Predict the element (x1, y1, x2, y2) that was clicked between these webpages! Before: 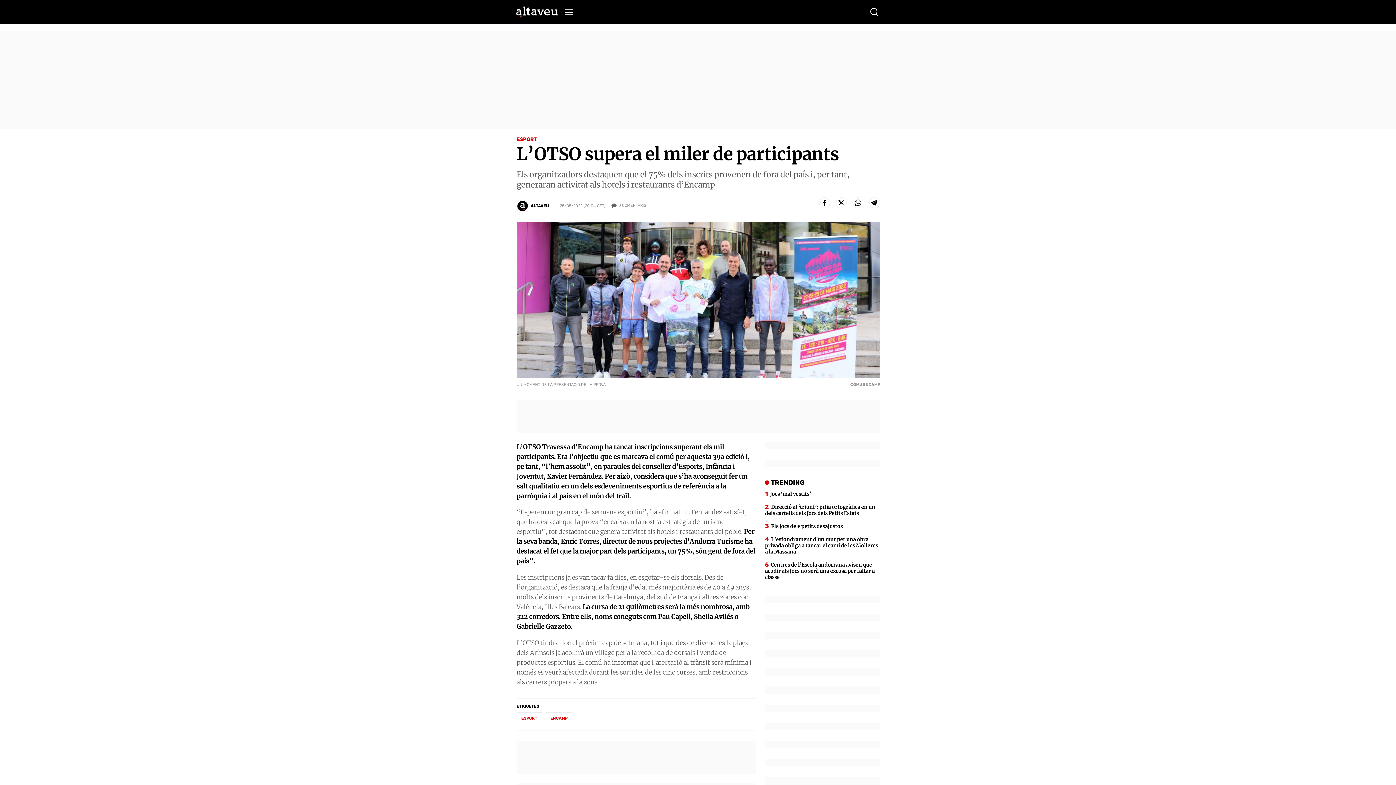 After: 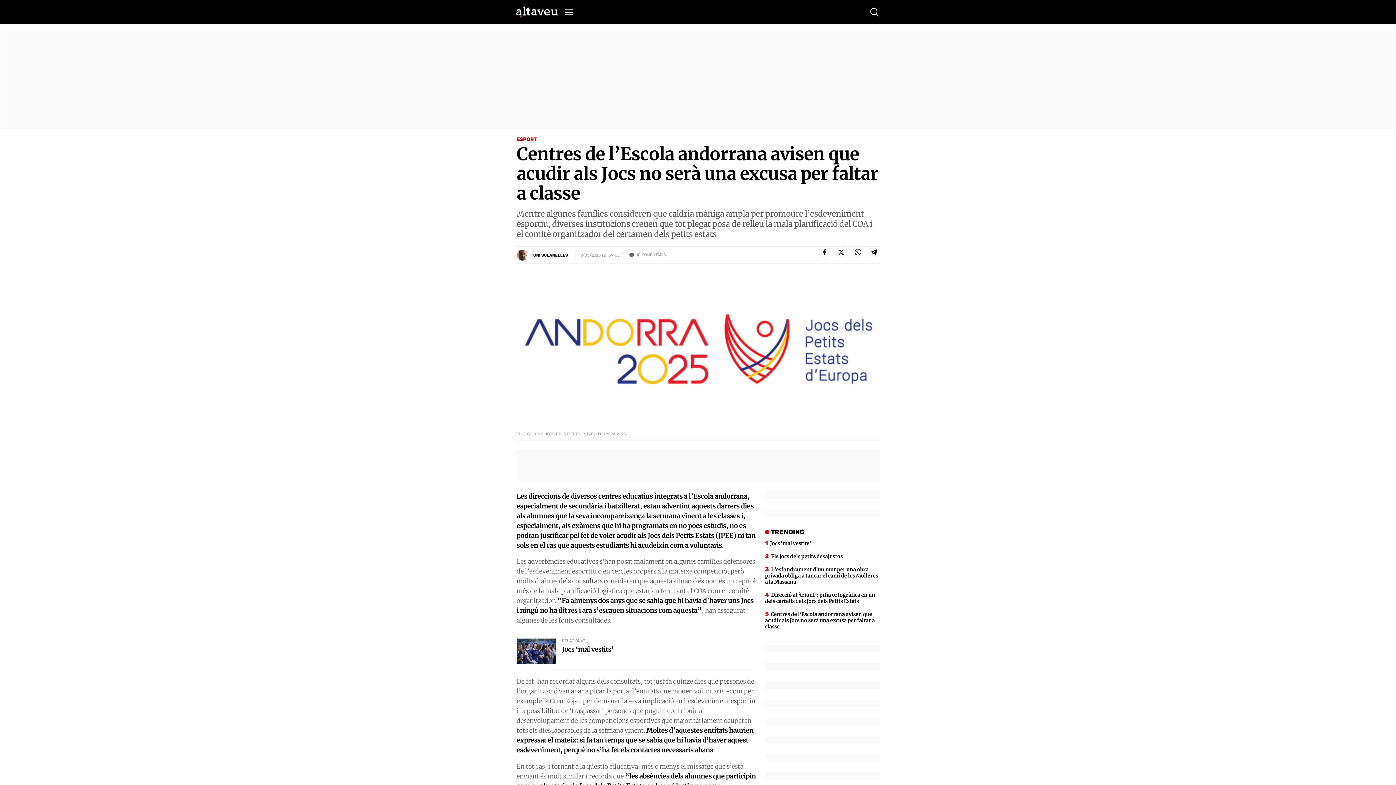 Action: label: Centres de l’Escola andorrana avisen que acudir als Jocs no serà una excusa per faltar a classe bbox: (765, 561, 880, 580)